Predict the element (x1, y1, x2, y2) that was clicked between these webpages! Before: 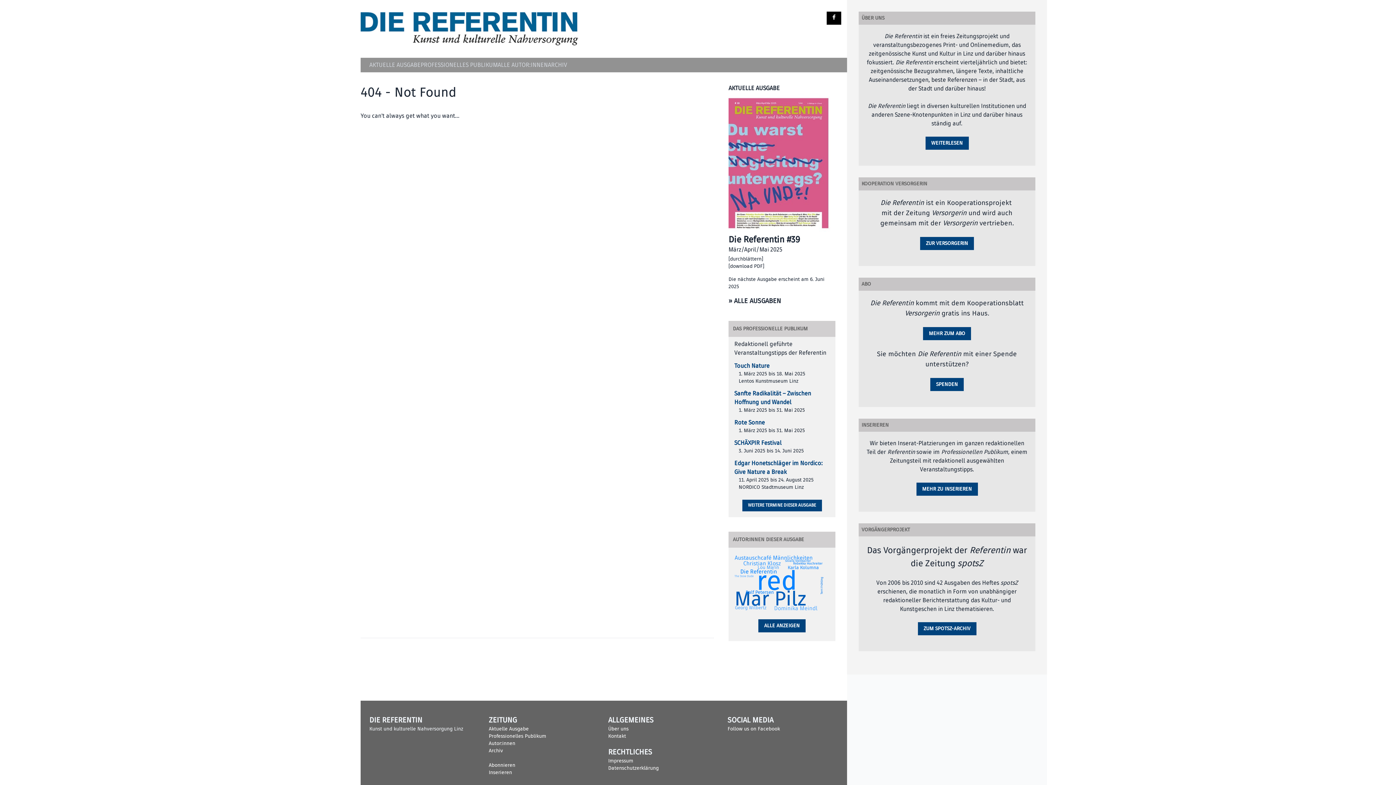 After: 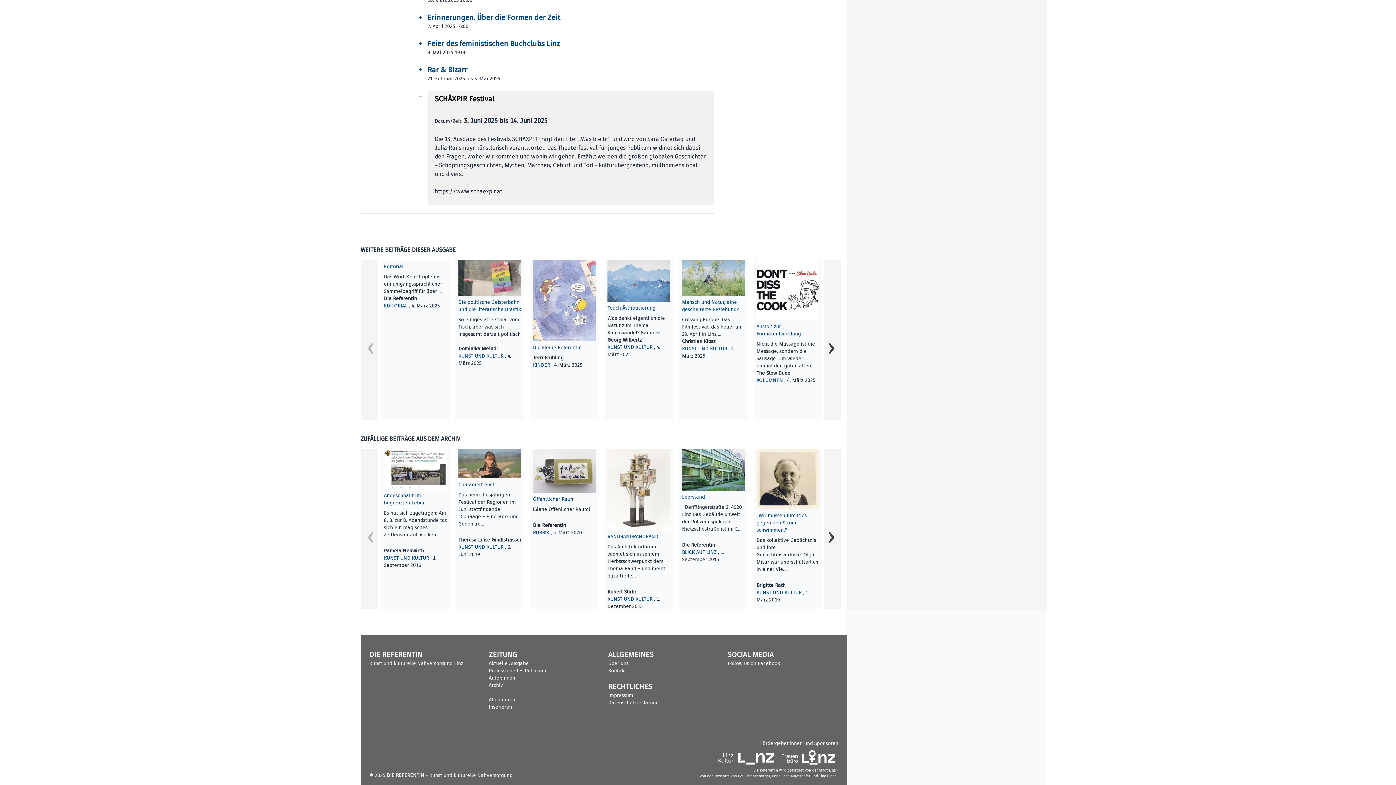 Action: bbox: (734, 439, 781, 446) label: SCHÄXPIR Festival